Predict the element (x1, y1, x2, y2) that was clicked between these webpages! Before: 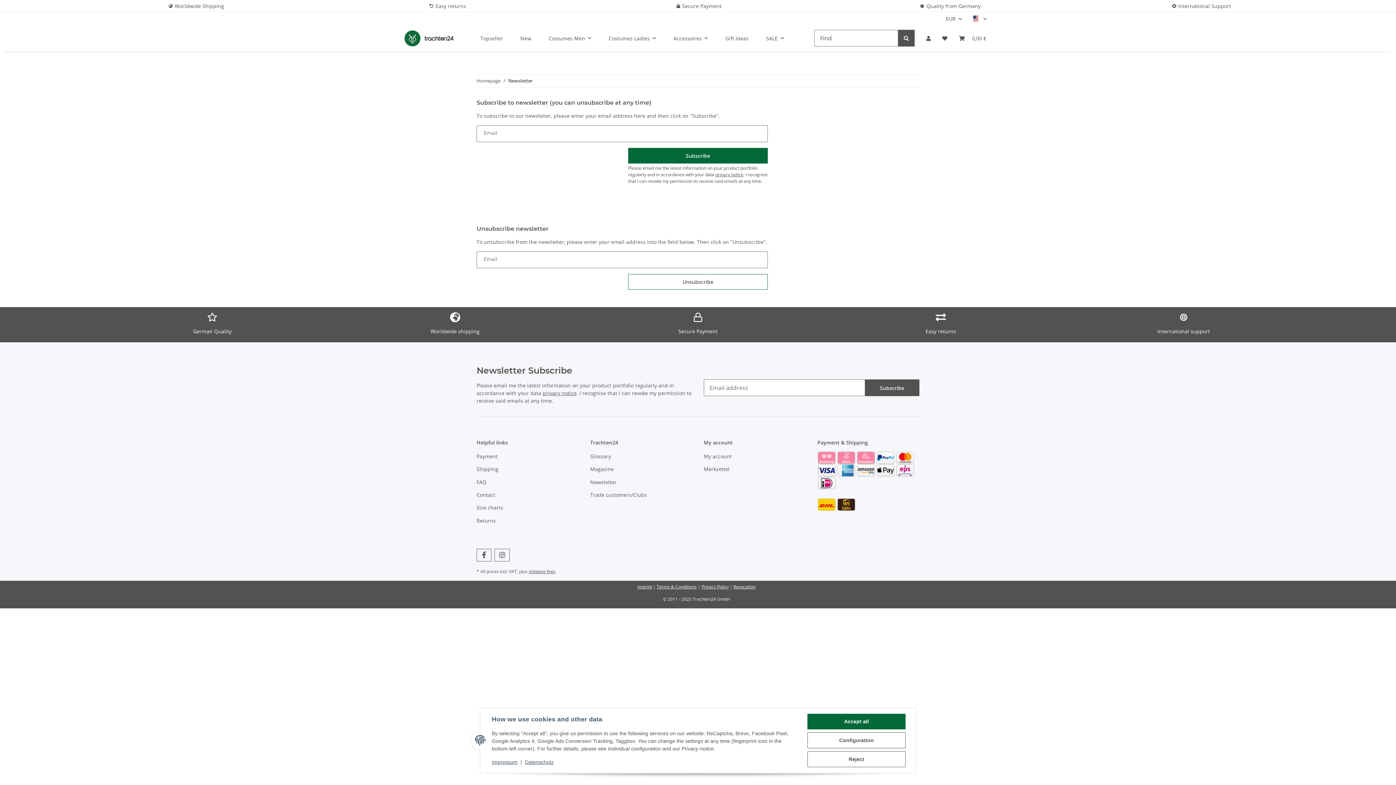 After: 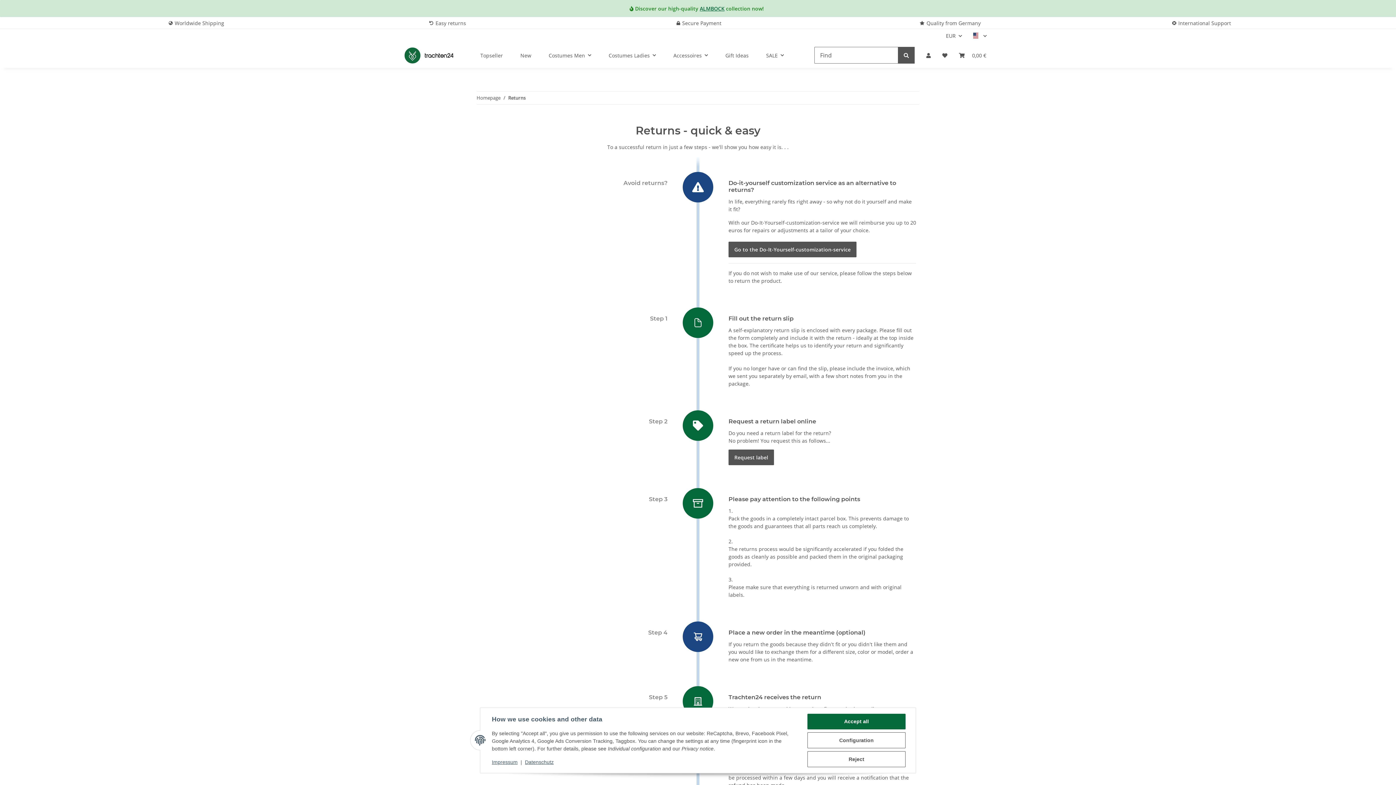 Action: bbox: (476, 515, 578, 525) label: Returns